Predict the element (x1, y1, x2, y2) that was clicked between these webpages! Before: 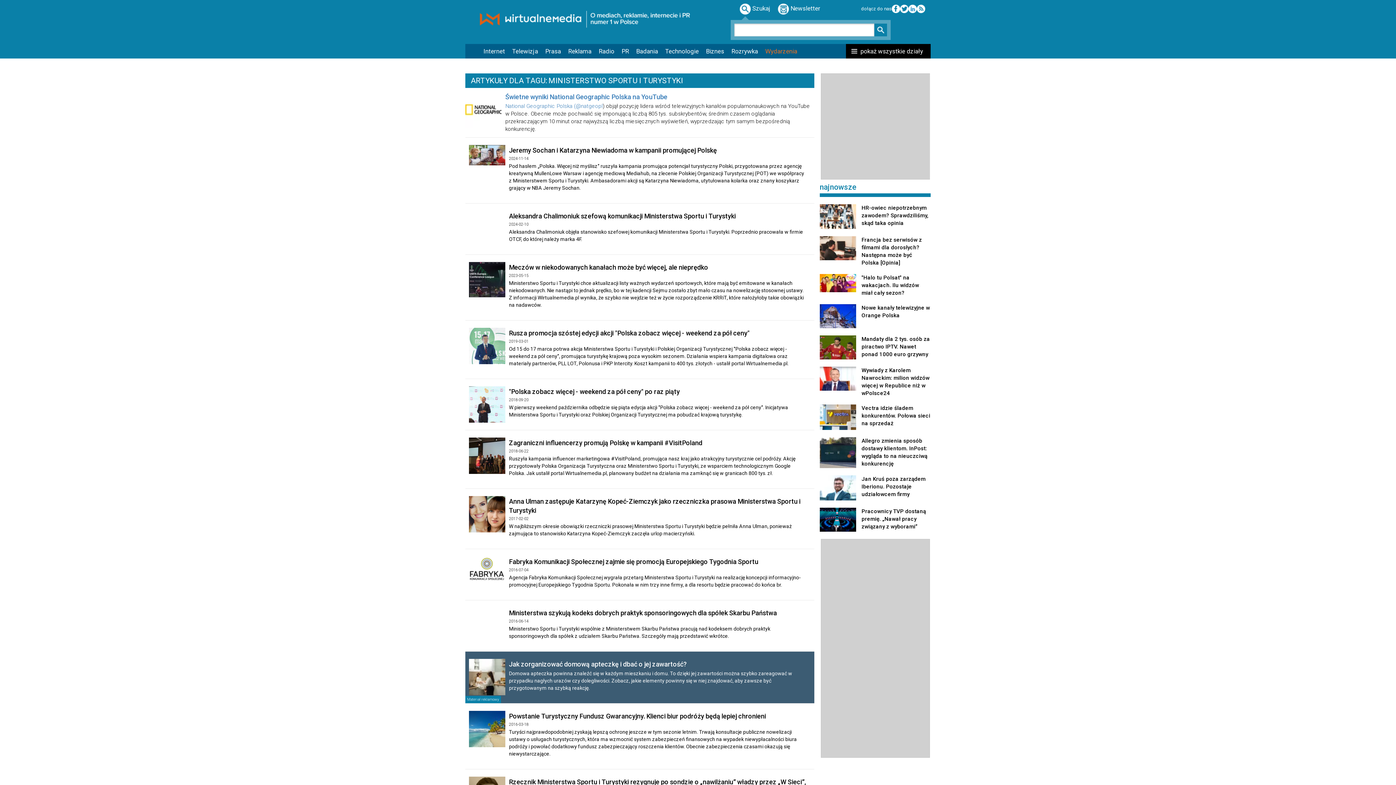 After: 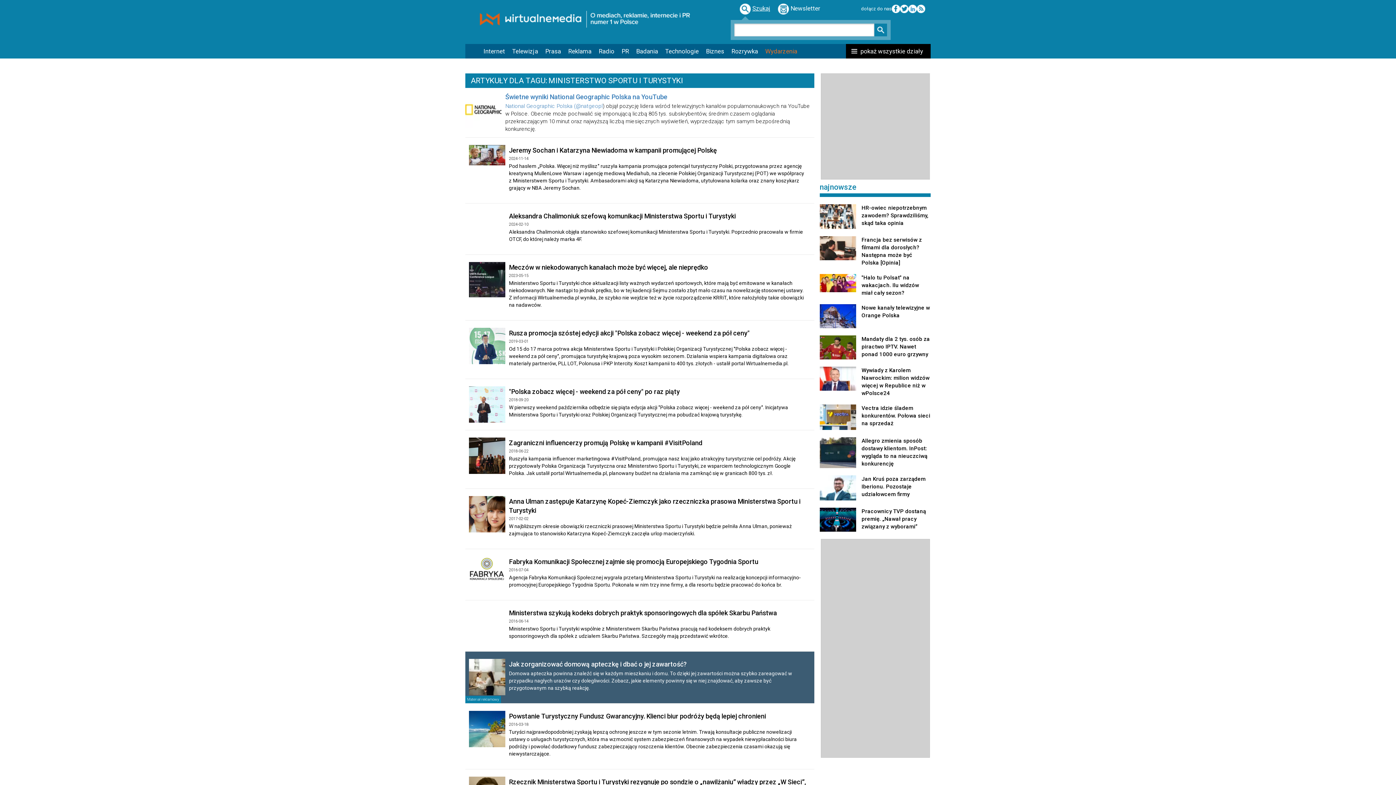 Action: bbox: (739, 4, 770, 12) label: Szukaj